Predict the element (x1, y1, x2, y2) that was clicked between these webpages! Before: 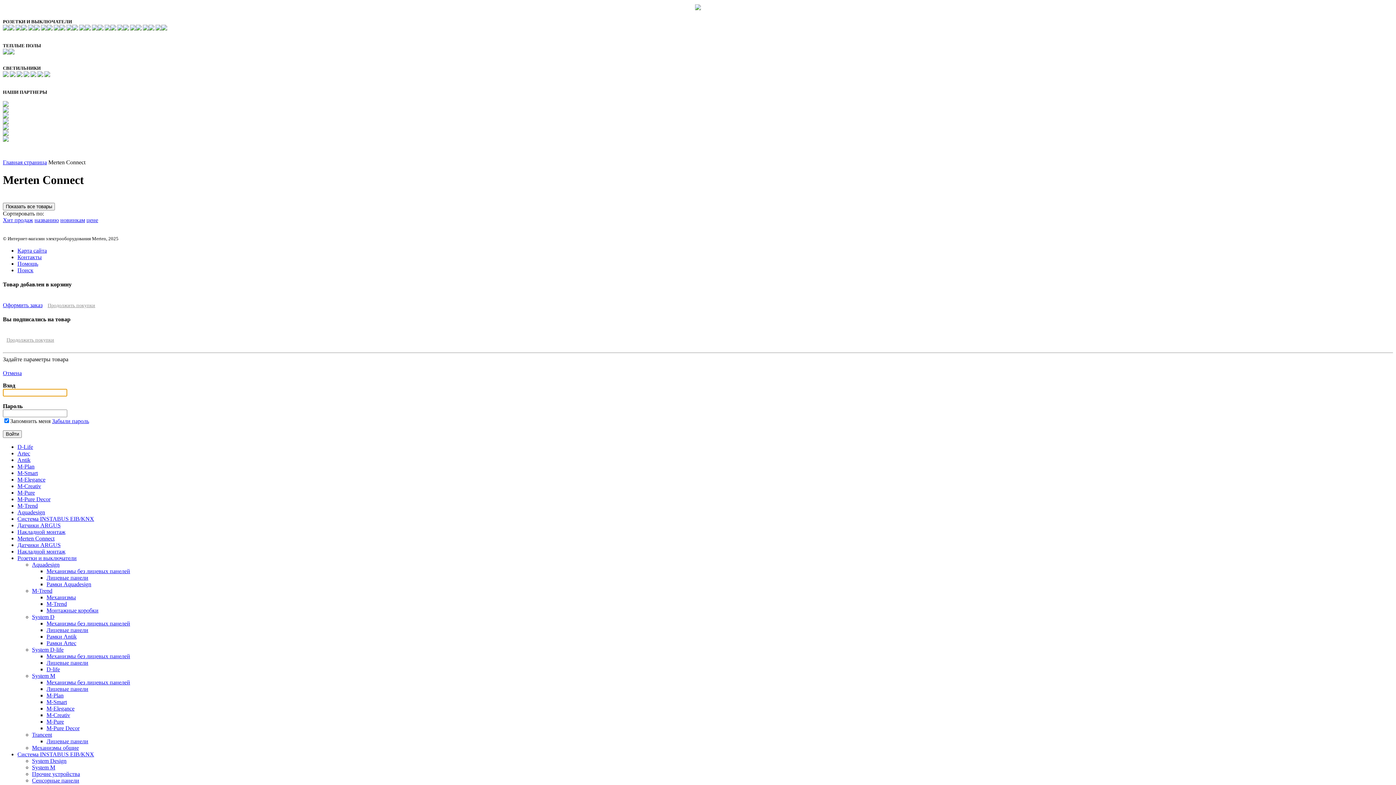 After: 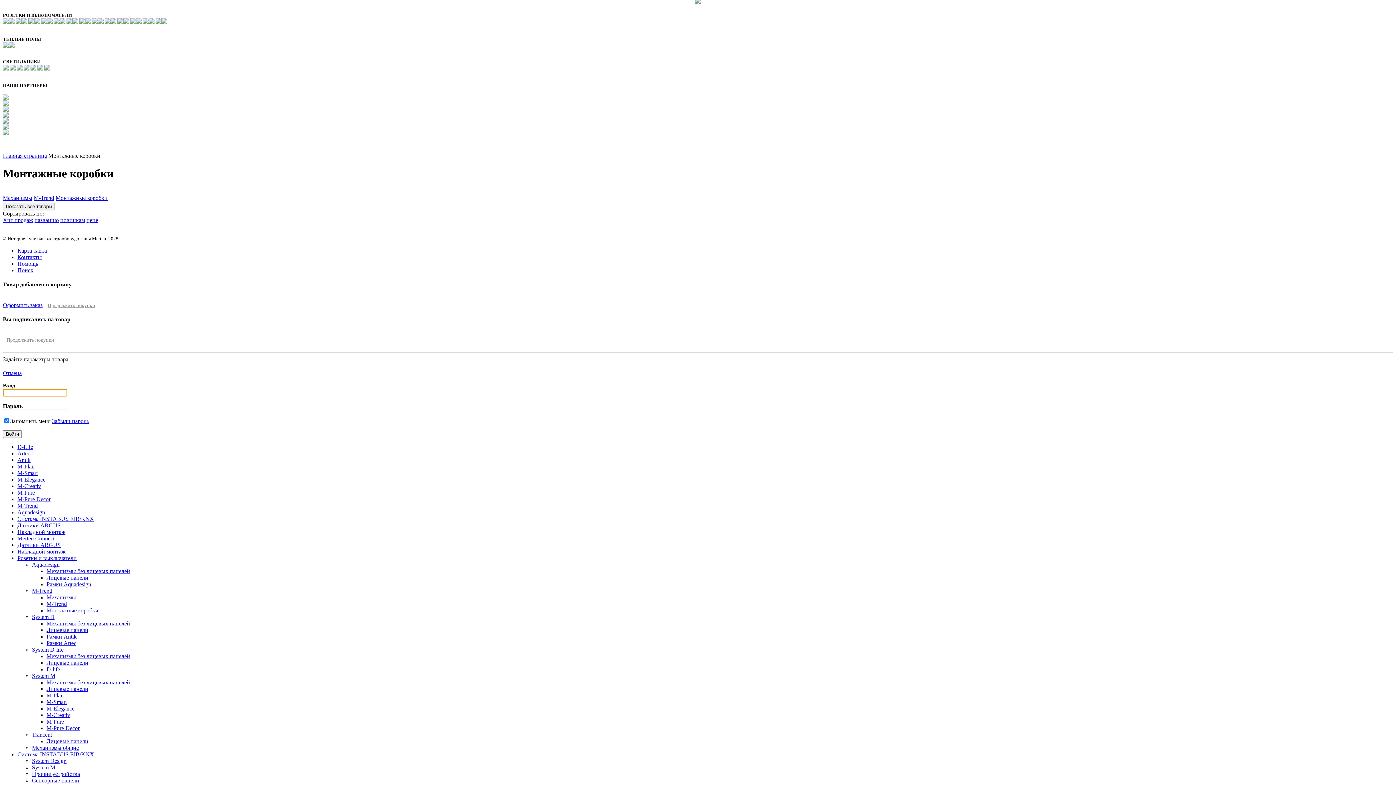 Action: bbox: (46, 607, 98, 613) label: Монтажные коробки